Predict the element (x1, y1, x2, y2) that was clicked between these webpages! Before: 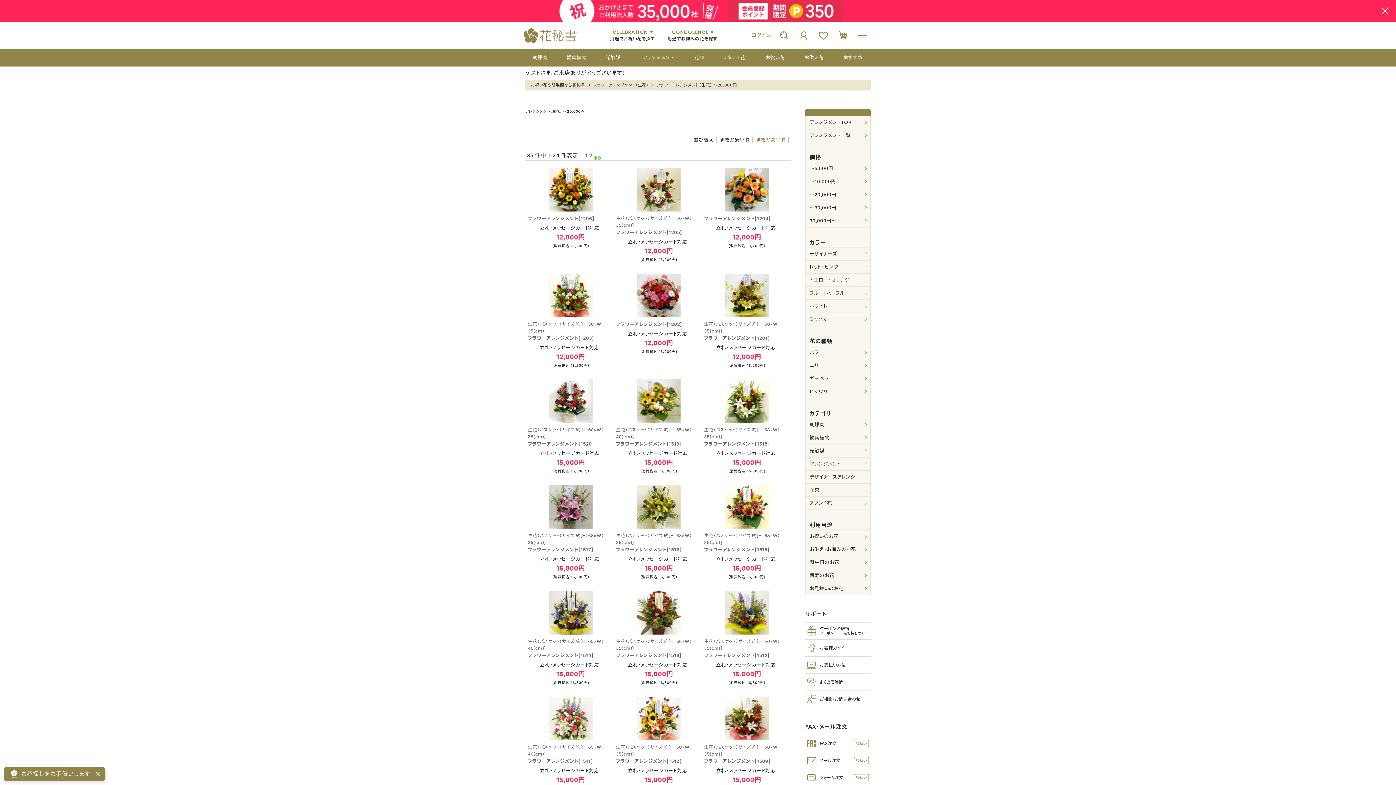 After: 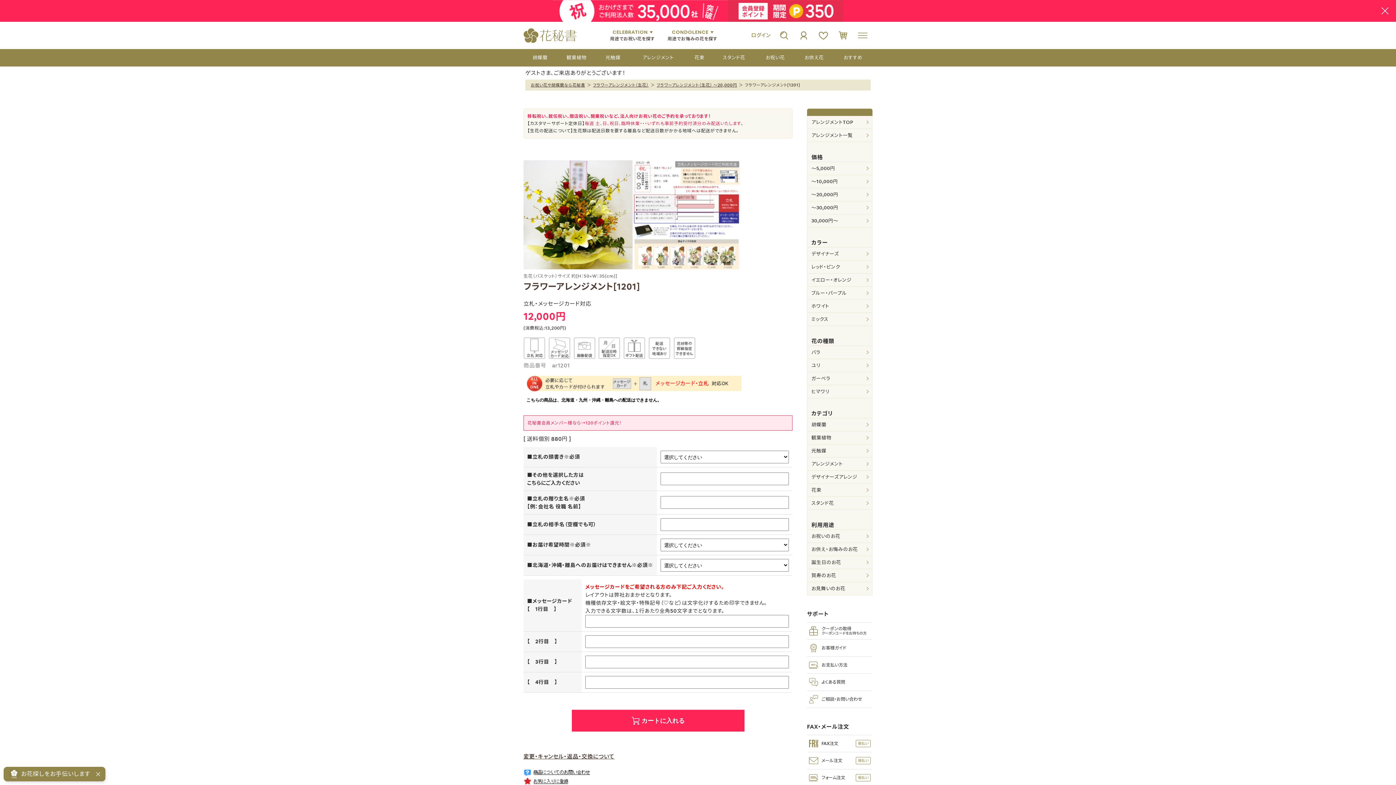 Action: bbox: (725, 312, 768, 318)